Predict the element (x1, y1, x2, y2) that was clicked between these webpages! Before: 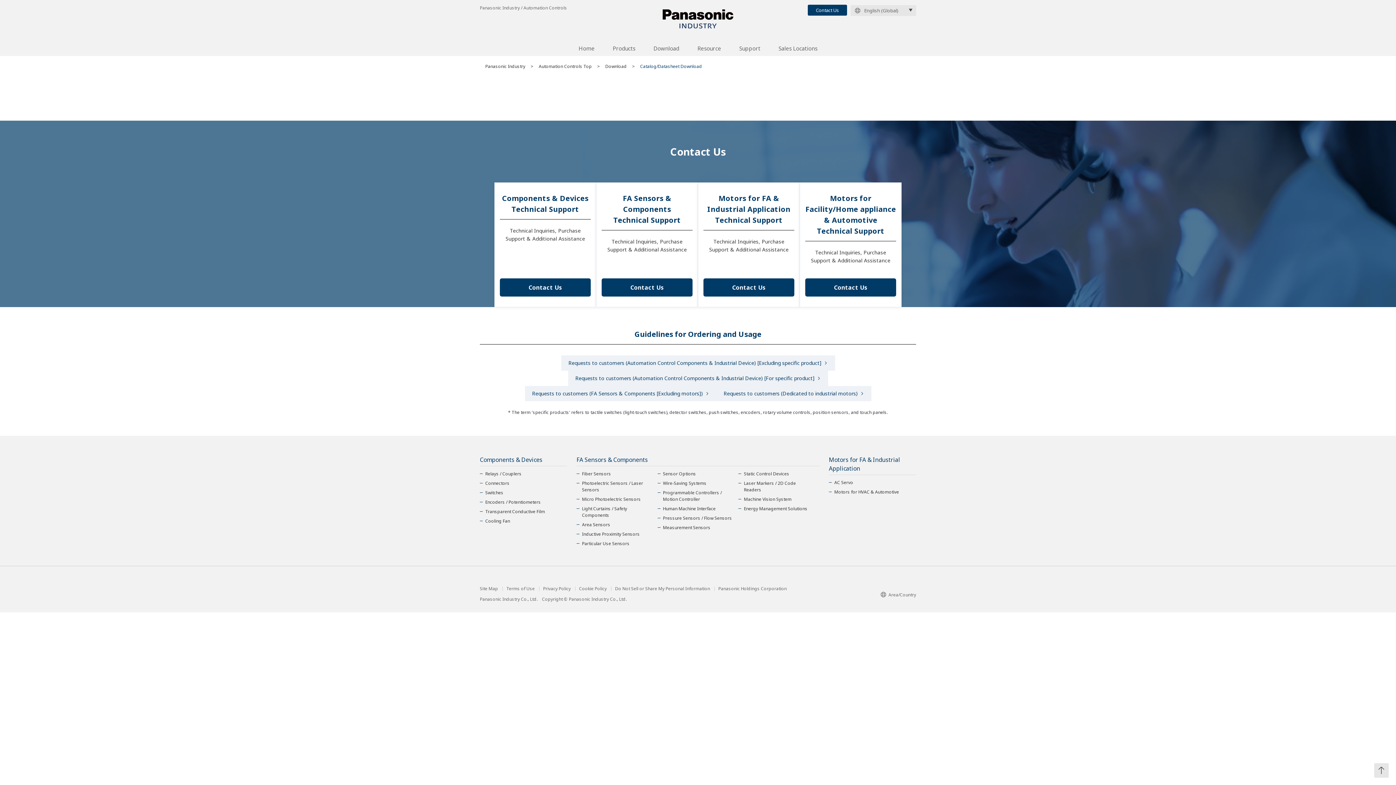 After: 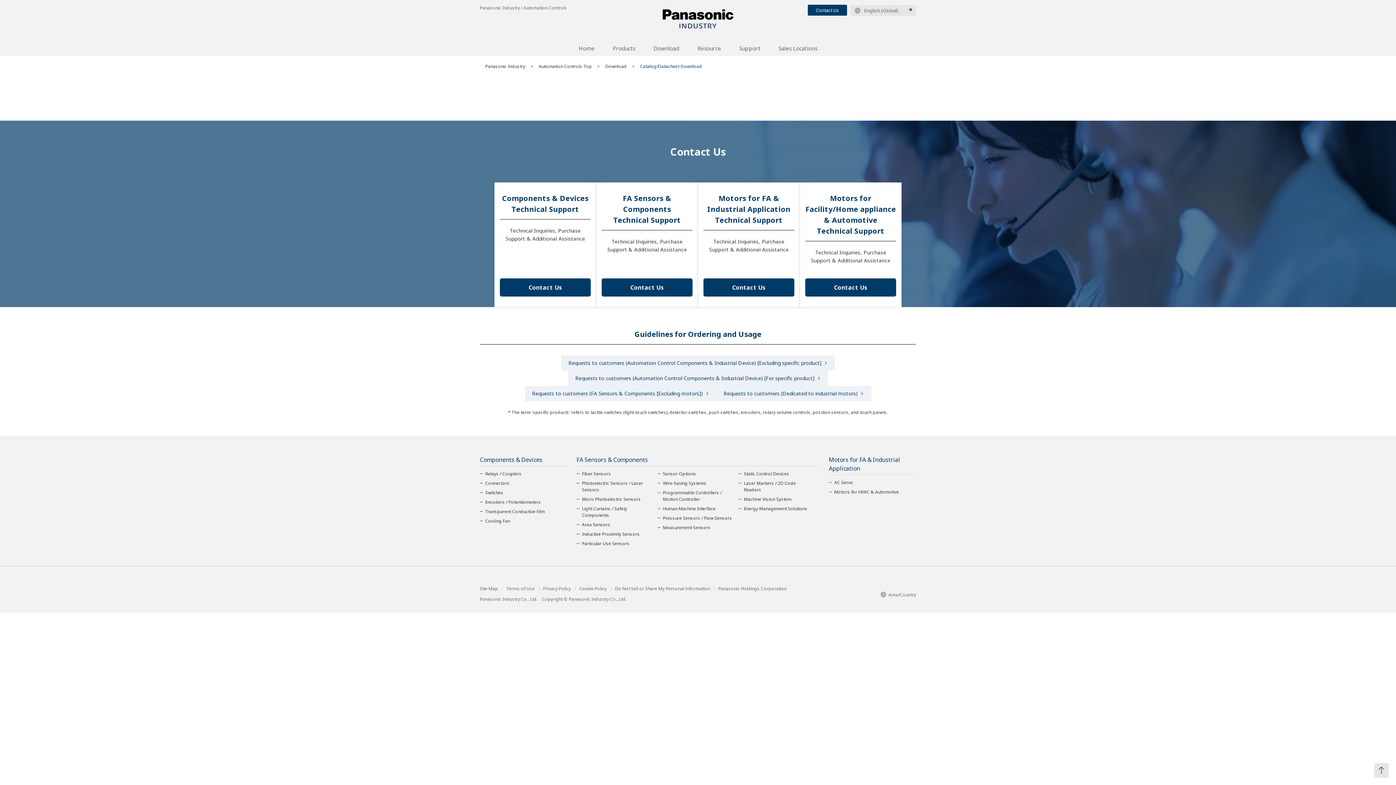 Action: label: Contact Us bbox: (500, 278, 590, 296)